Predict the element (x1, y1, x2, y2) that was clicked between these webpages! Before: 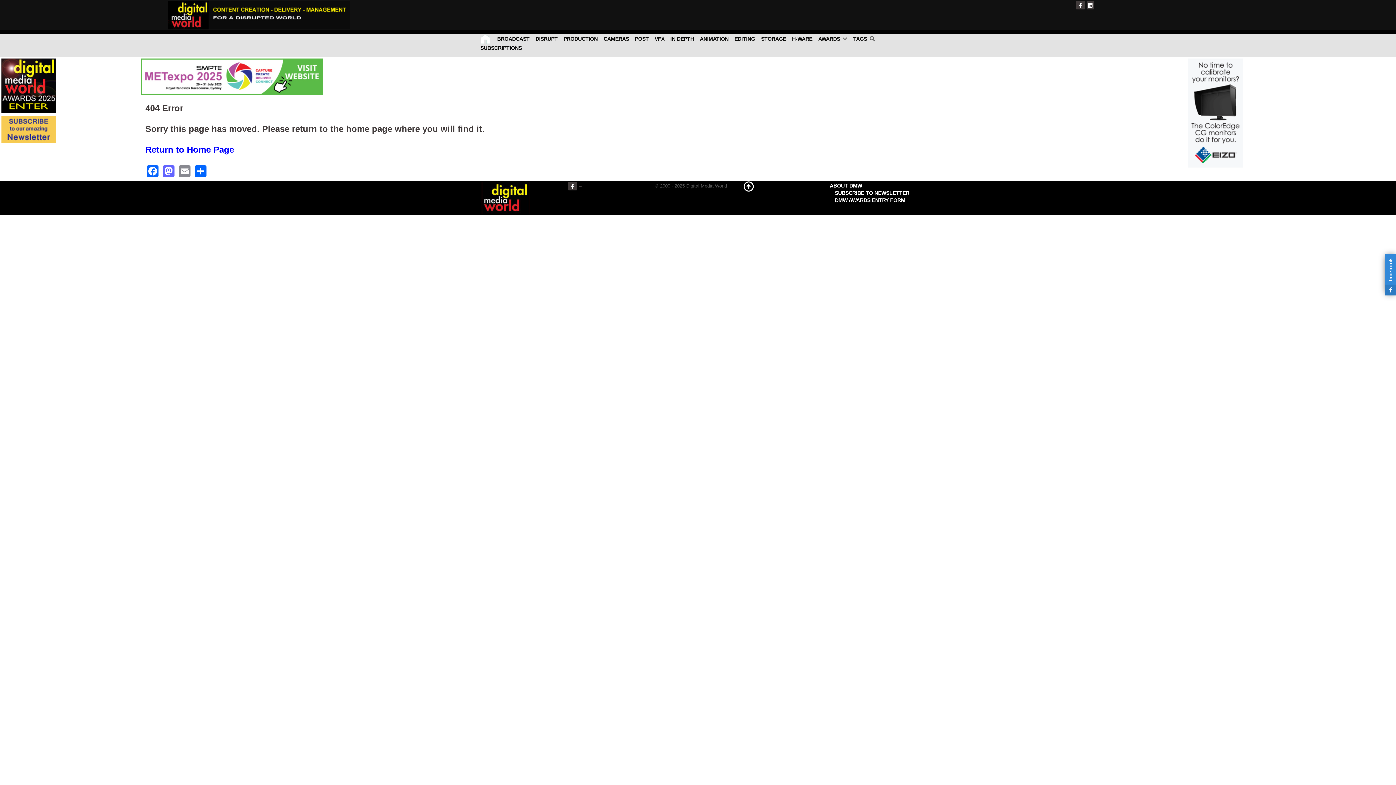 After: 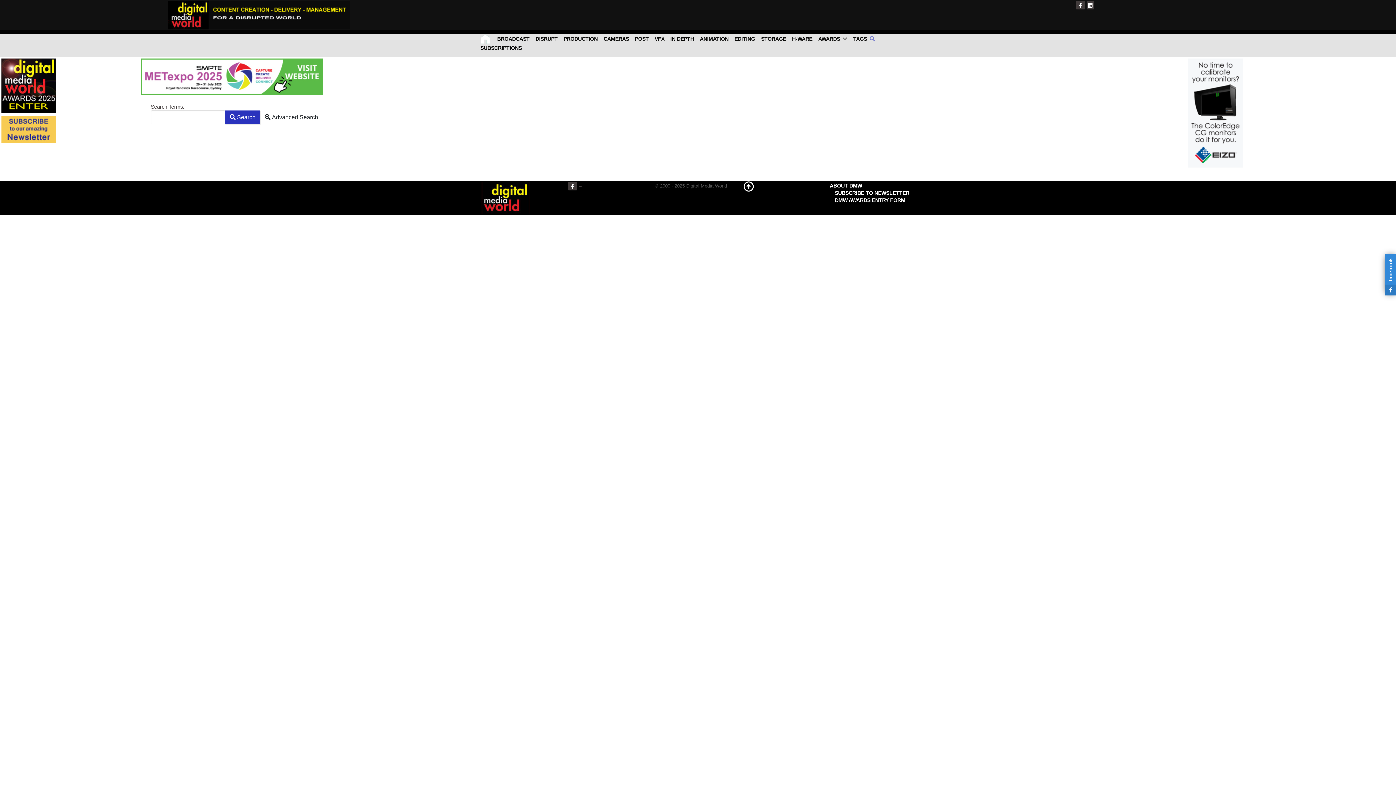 Action: bbox: (869, 35, 877, 41) label: search